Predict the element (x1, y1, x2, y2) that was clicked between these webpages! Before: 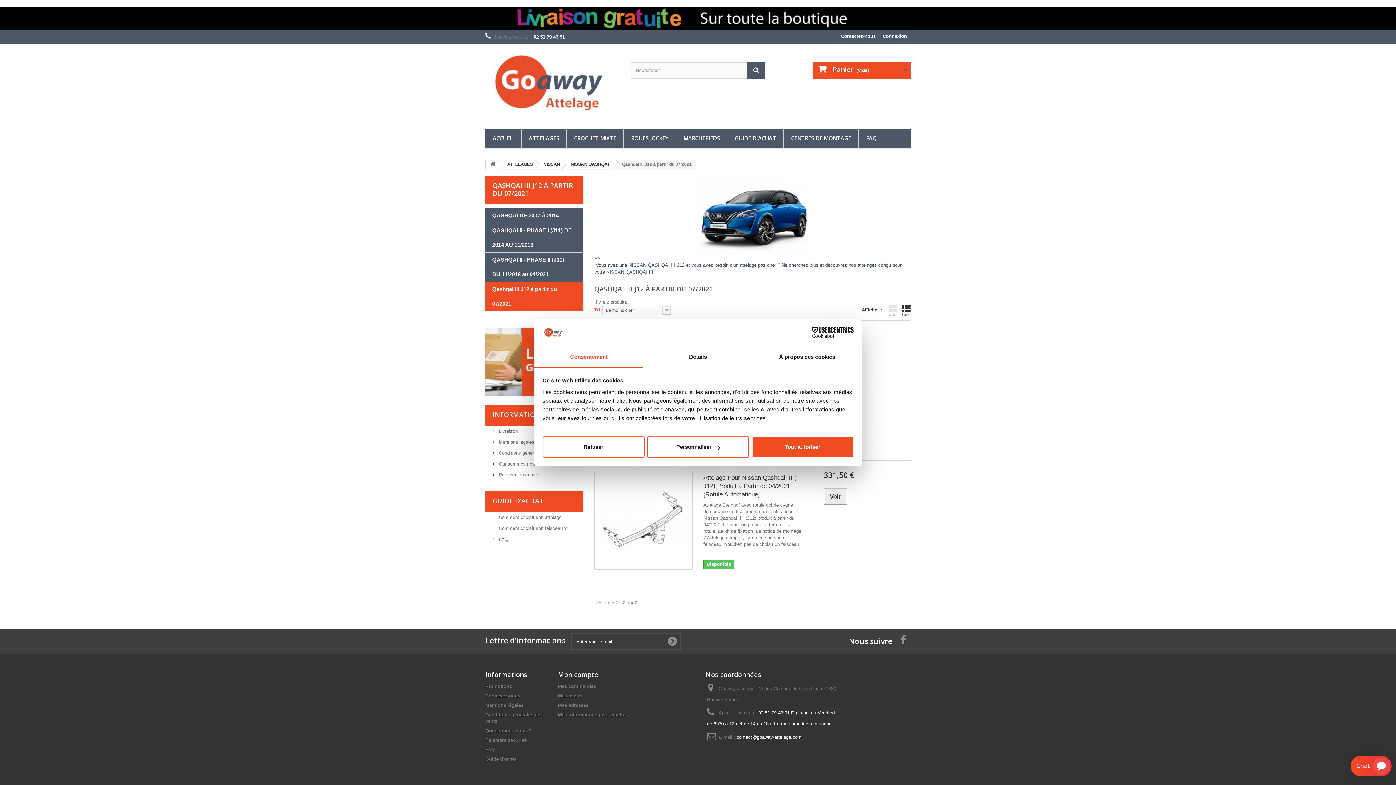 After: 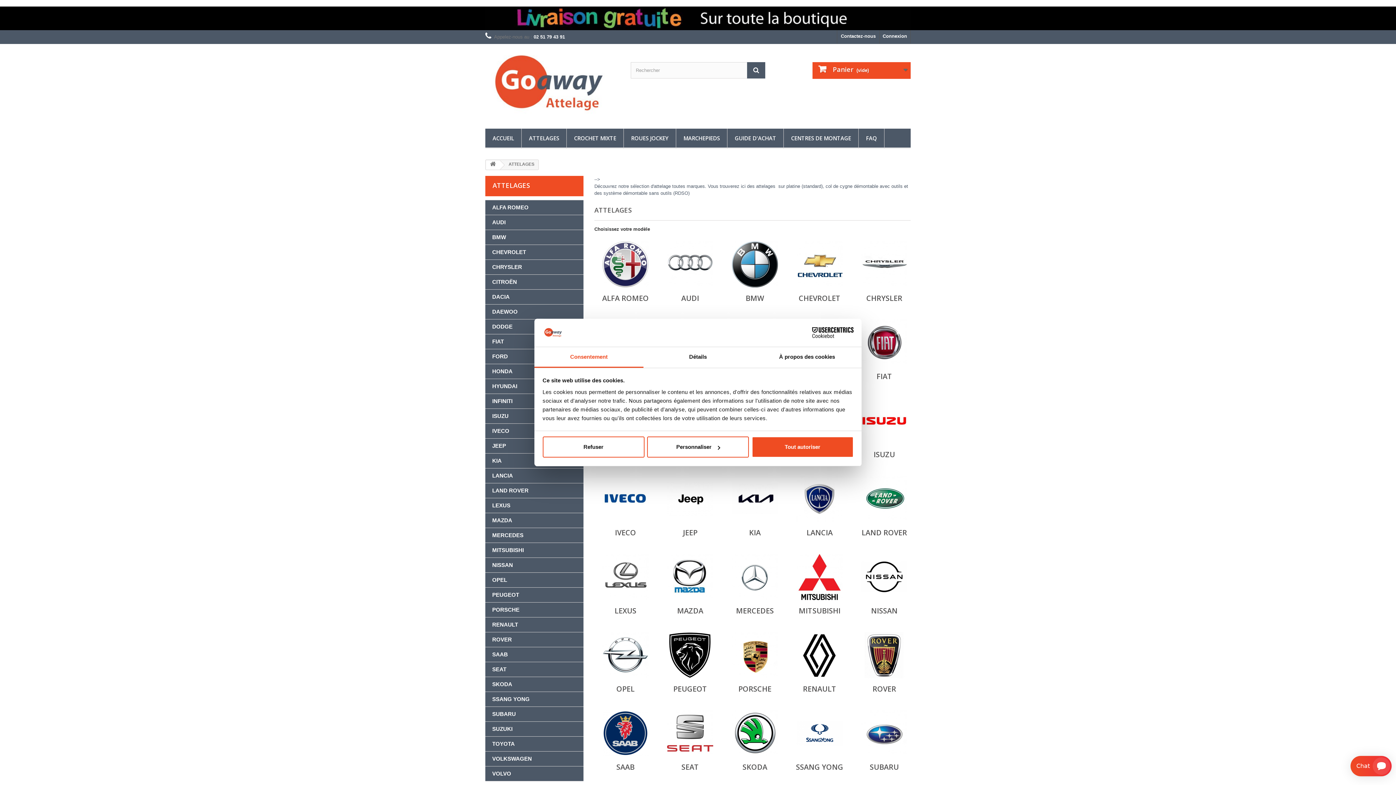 Action: label: ATTELAGES bbox: (521, 128, 566, 148)